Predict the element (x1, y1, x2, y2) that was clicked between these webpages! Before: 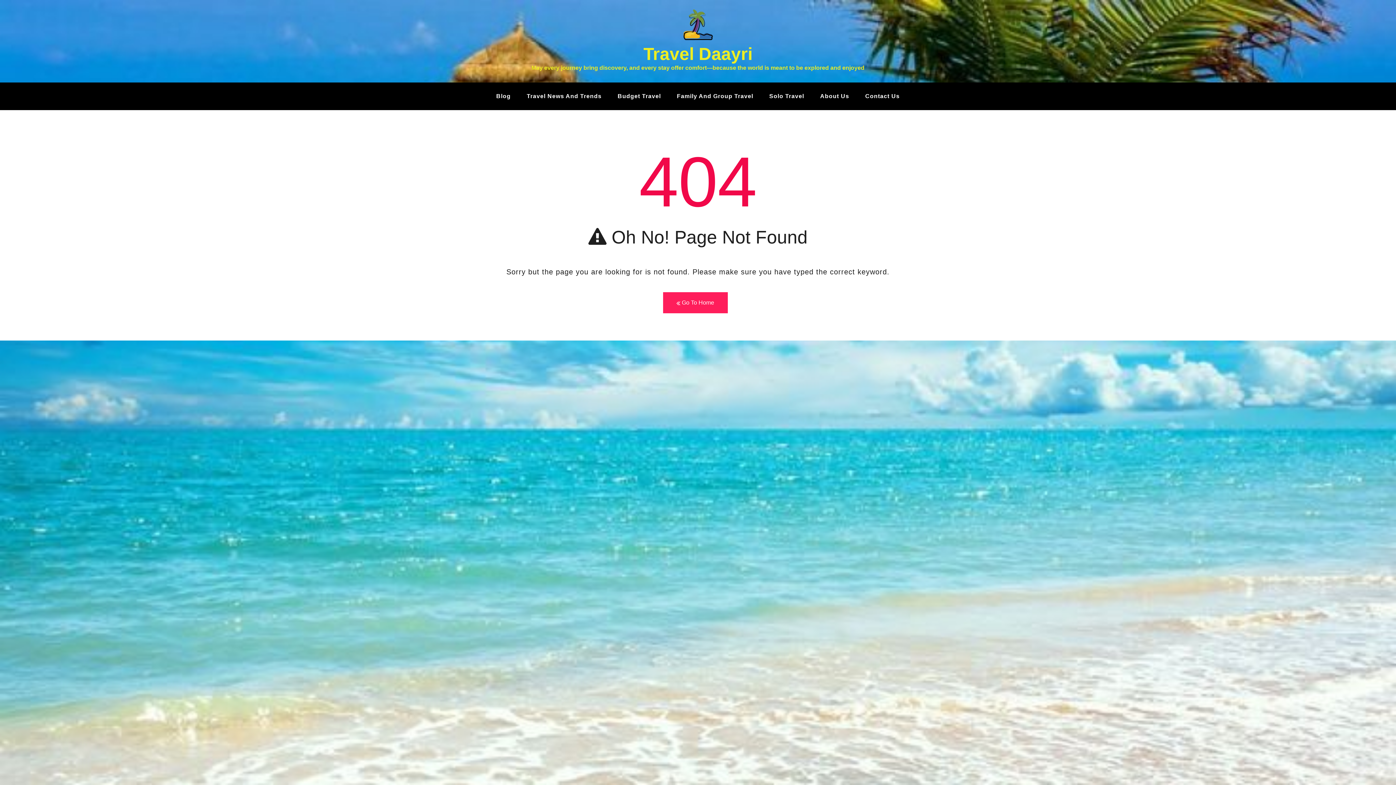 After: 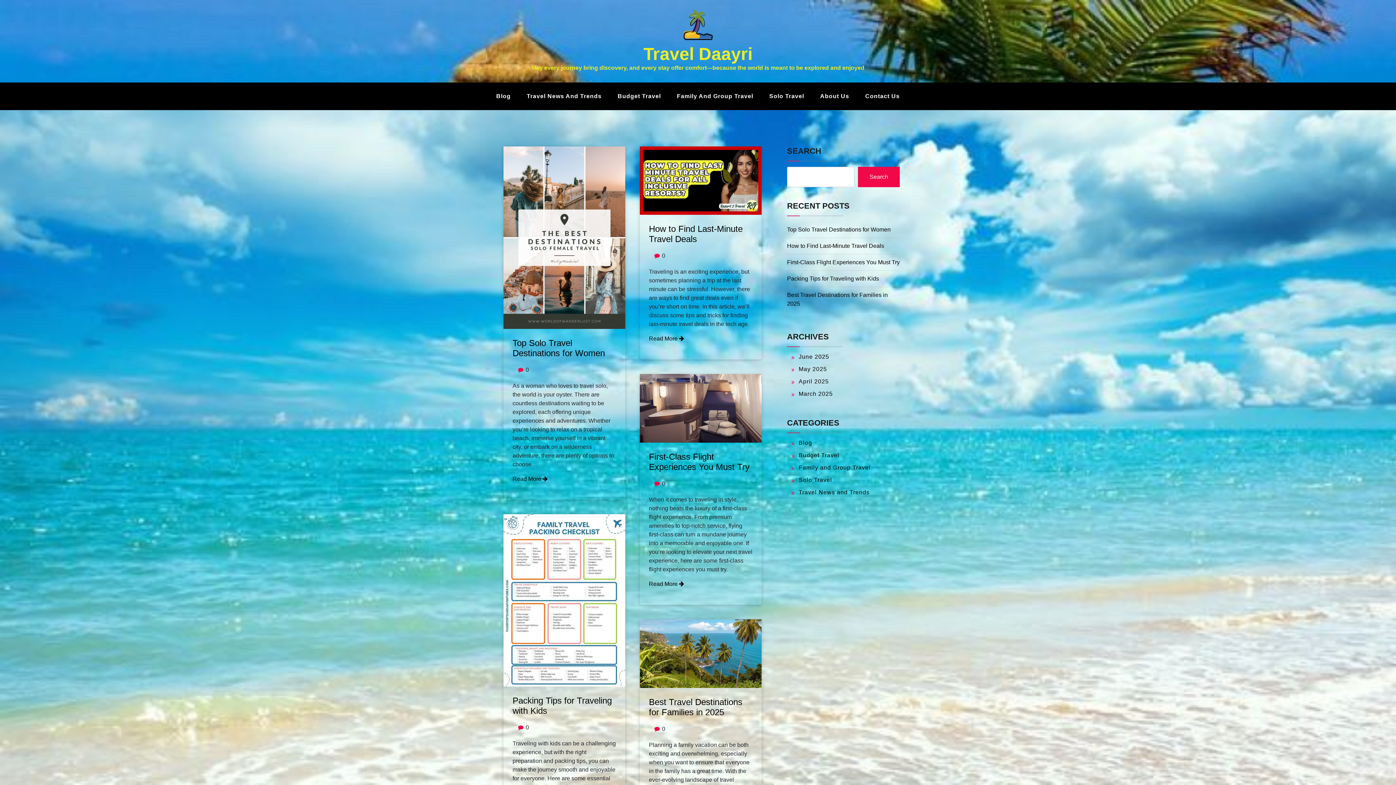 Action: bbox: (680, 14, 716, 33)